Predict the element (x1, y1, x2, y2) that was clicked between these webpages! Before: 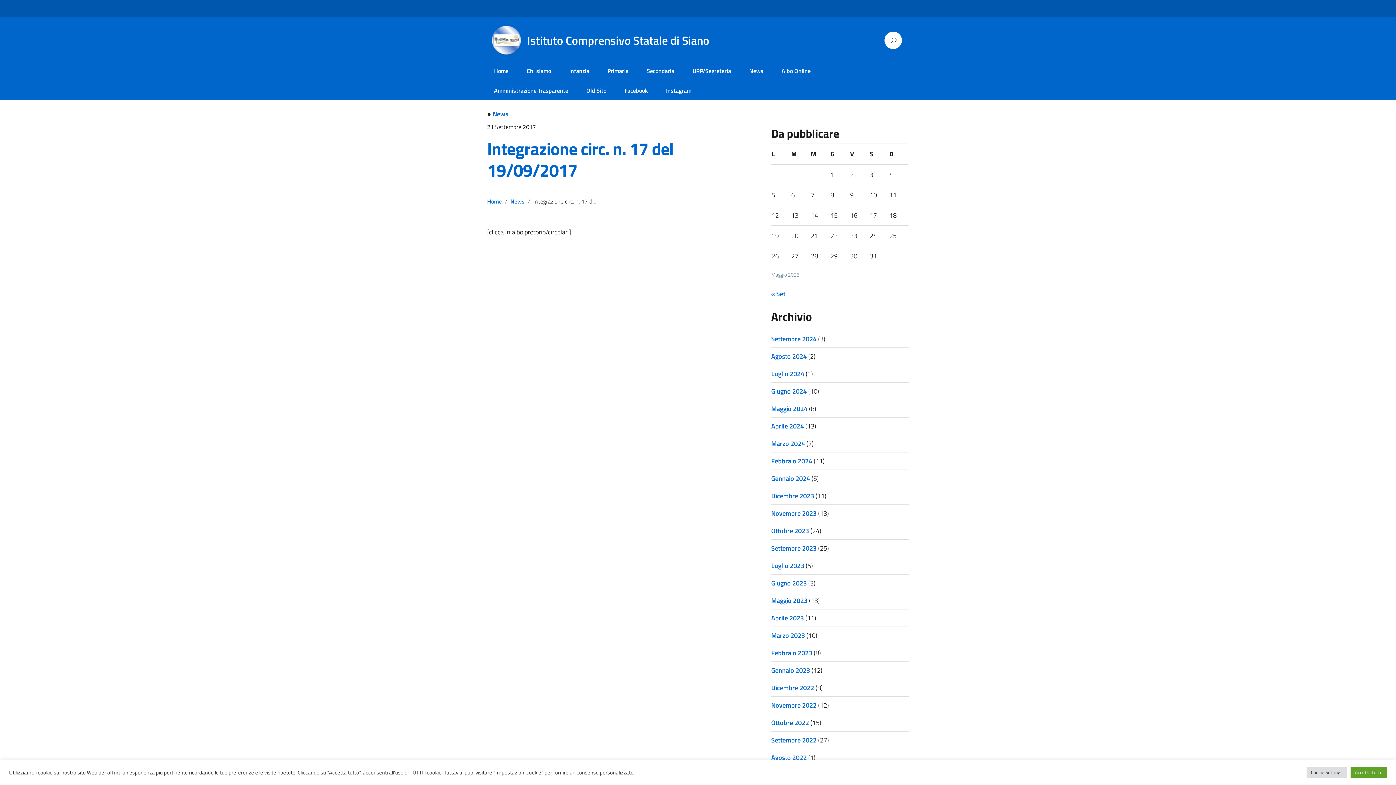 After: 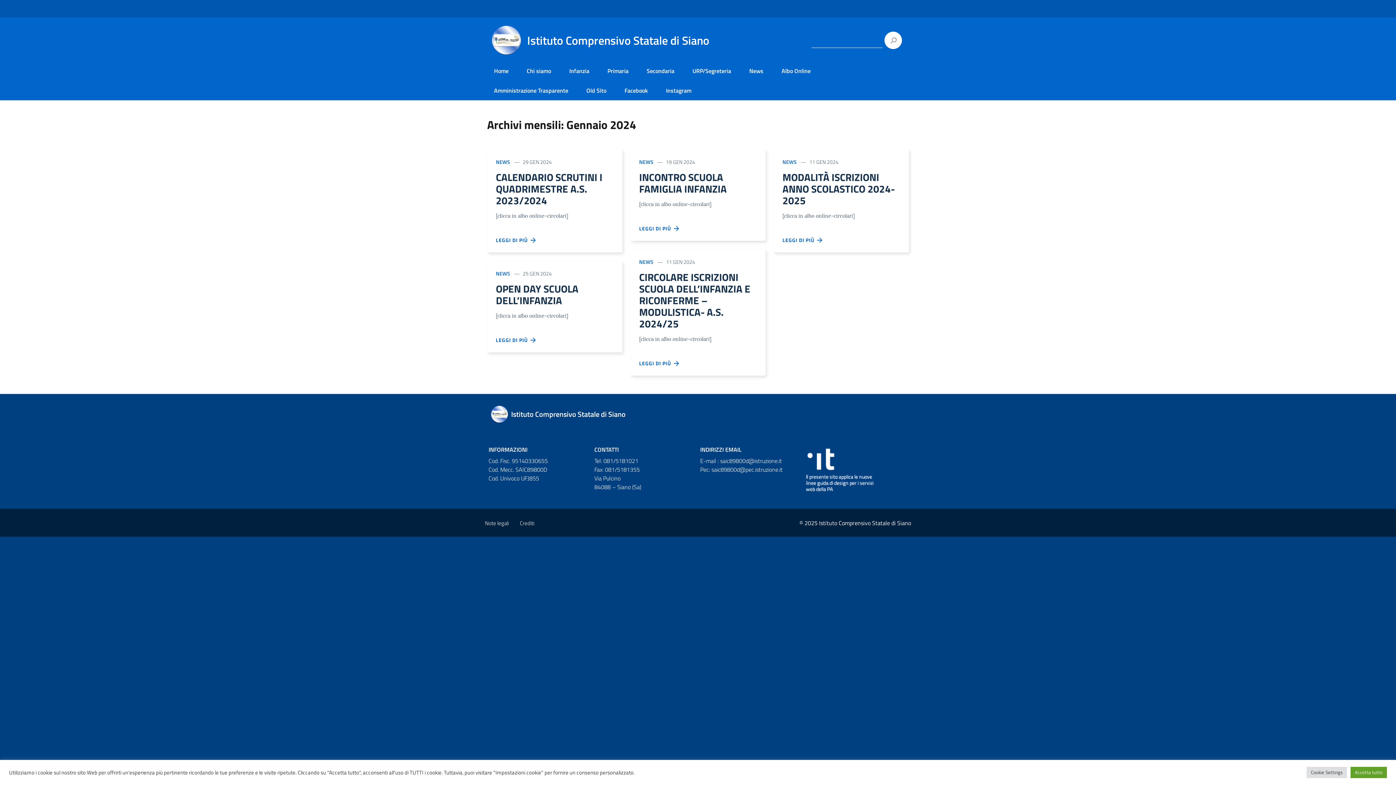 Action: bbox: (771, 473, 810, 483) label: Gennaio 2024